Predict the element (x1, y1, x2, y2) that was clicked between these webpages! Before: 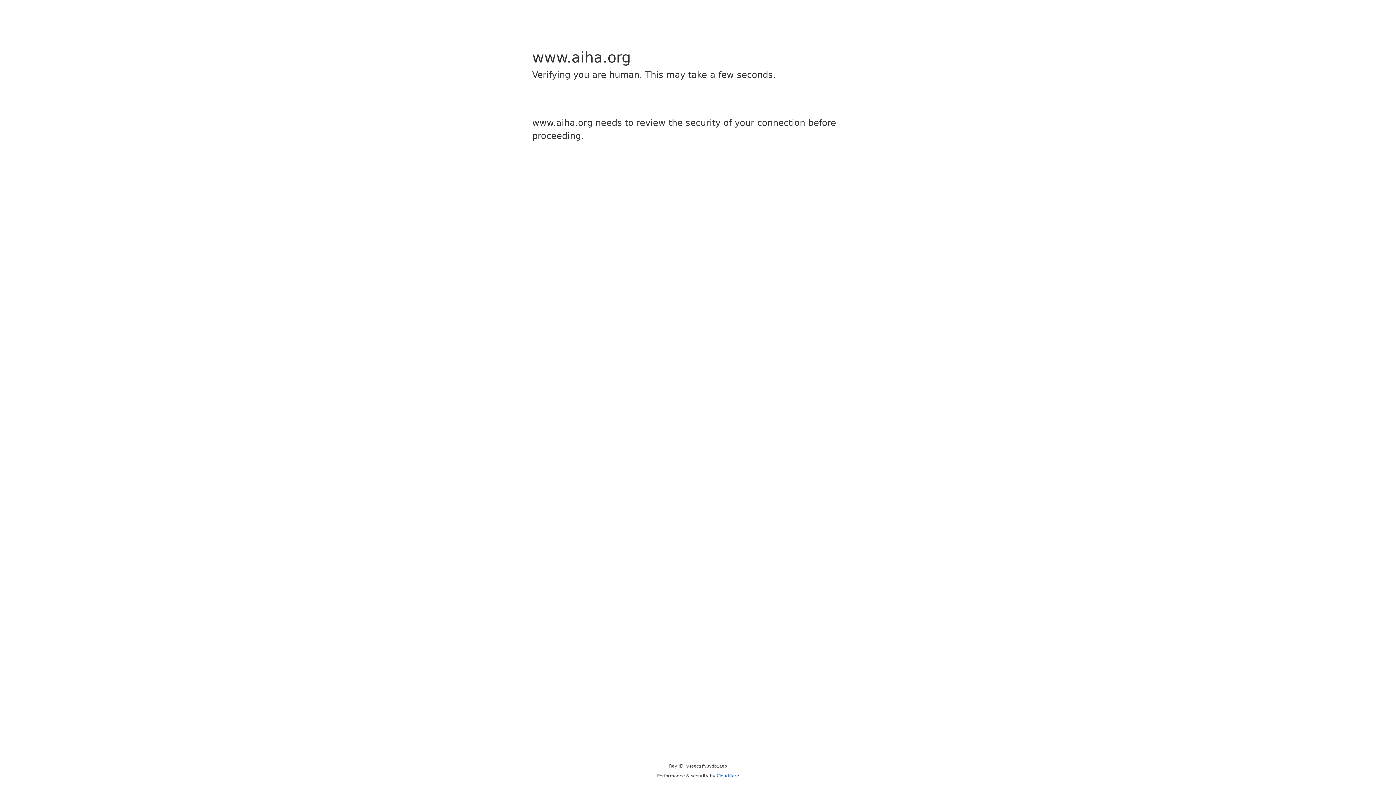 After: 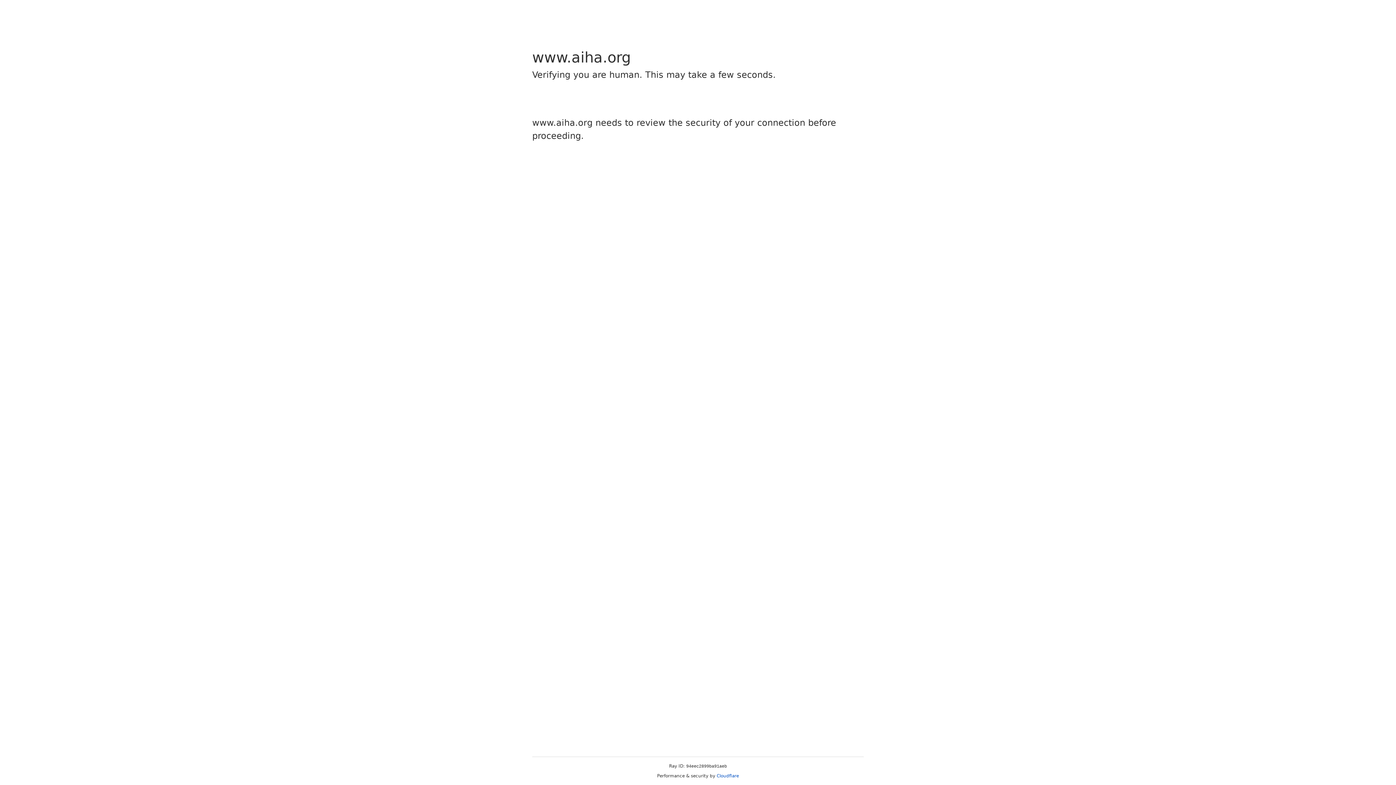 Action: label: Cloudflare bbox: (716, 773, 739, 778)